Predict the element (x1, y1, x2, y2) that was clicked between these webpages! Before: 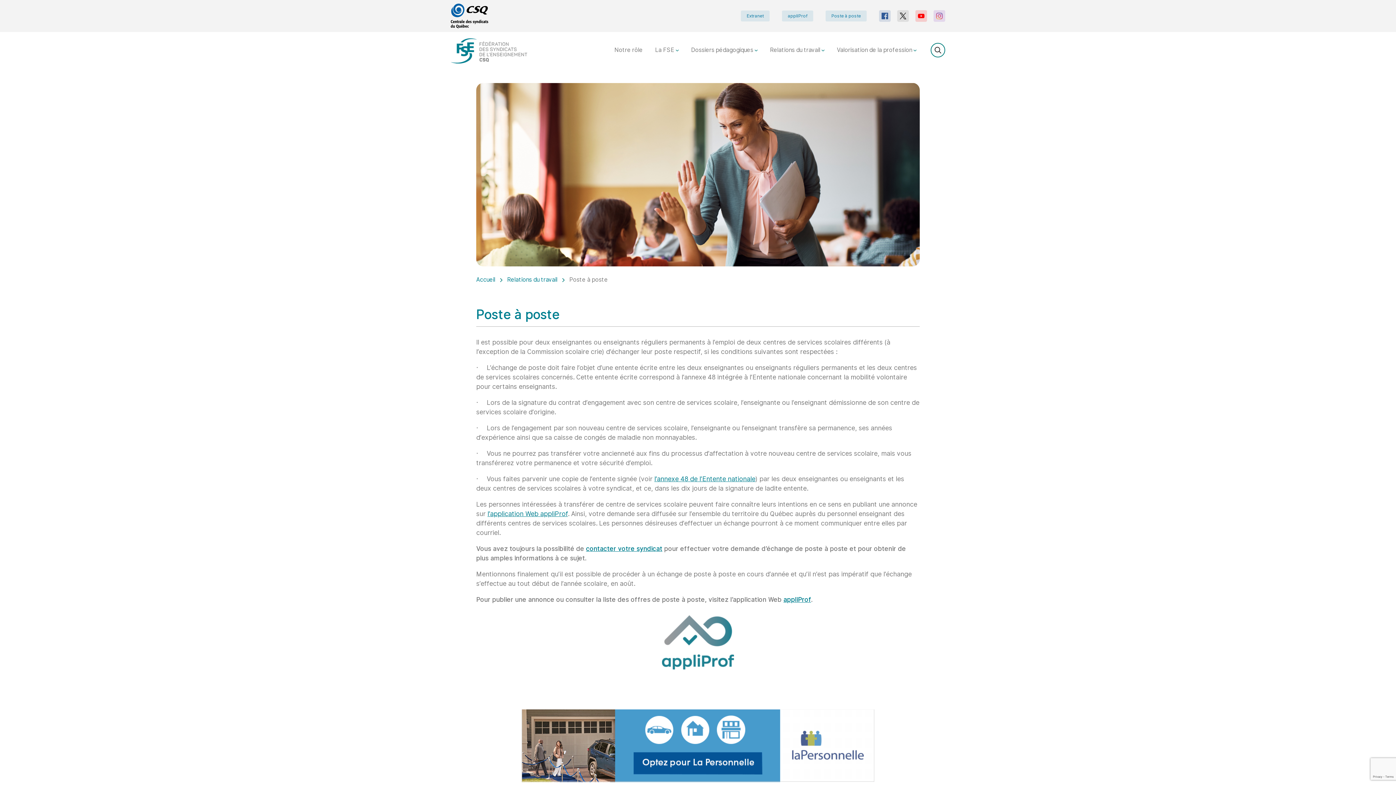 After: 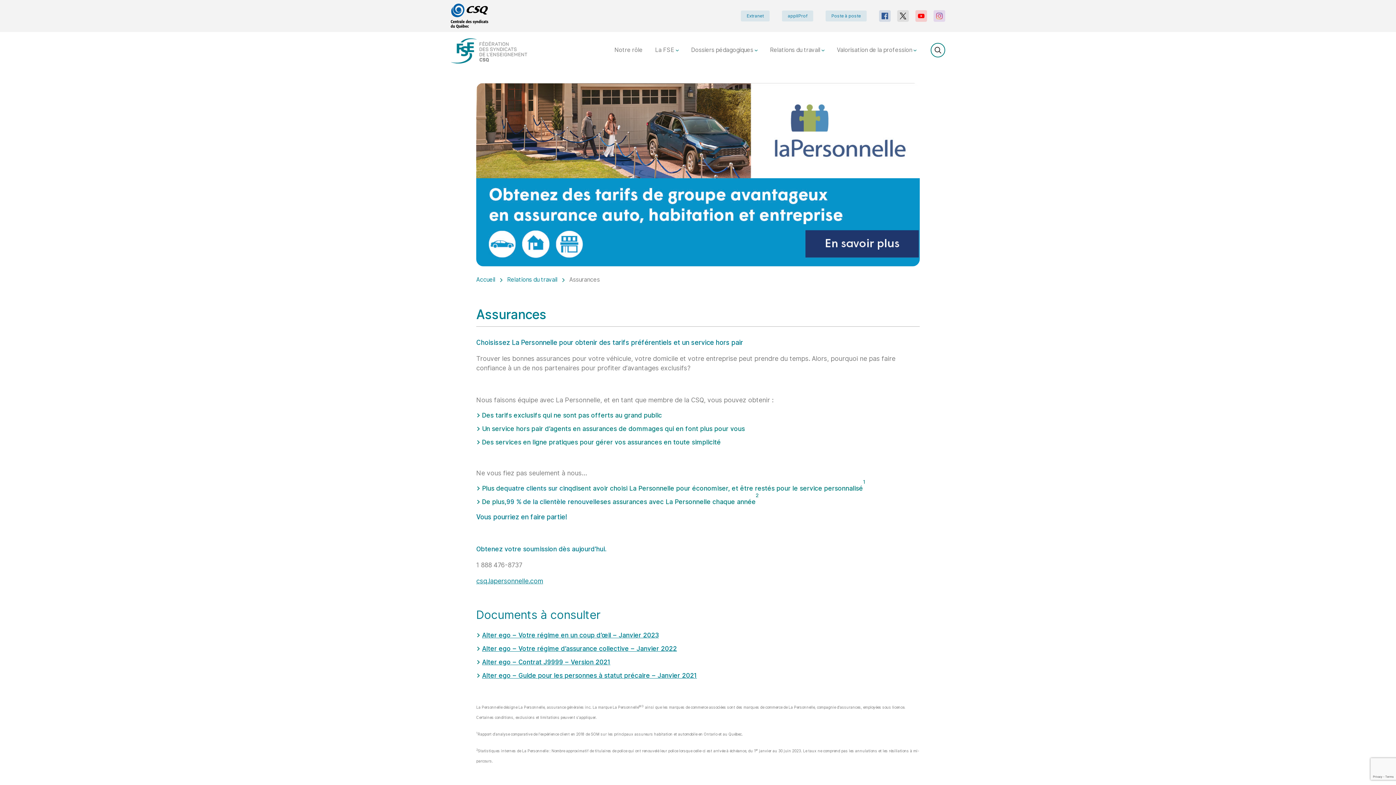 Action: label: Relations du travail  bbox: (764, 43, 830, 57)